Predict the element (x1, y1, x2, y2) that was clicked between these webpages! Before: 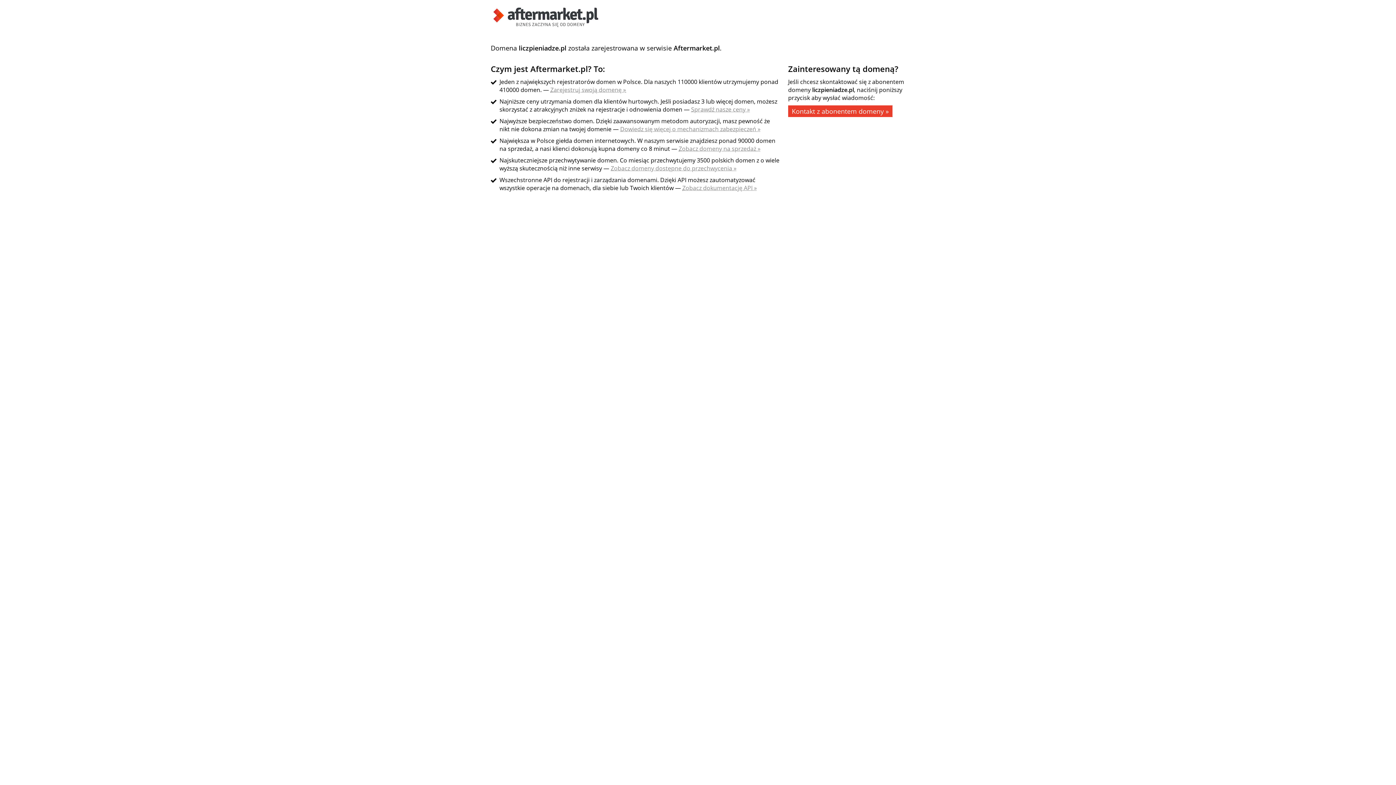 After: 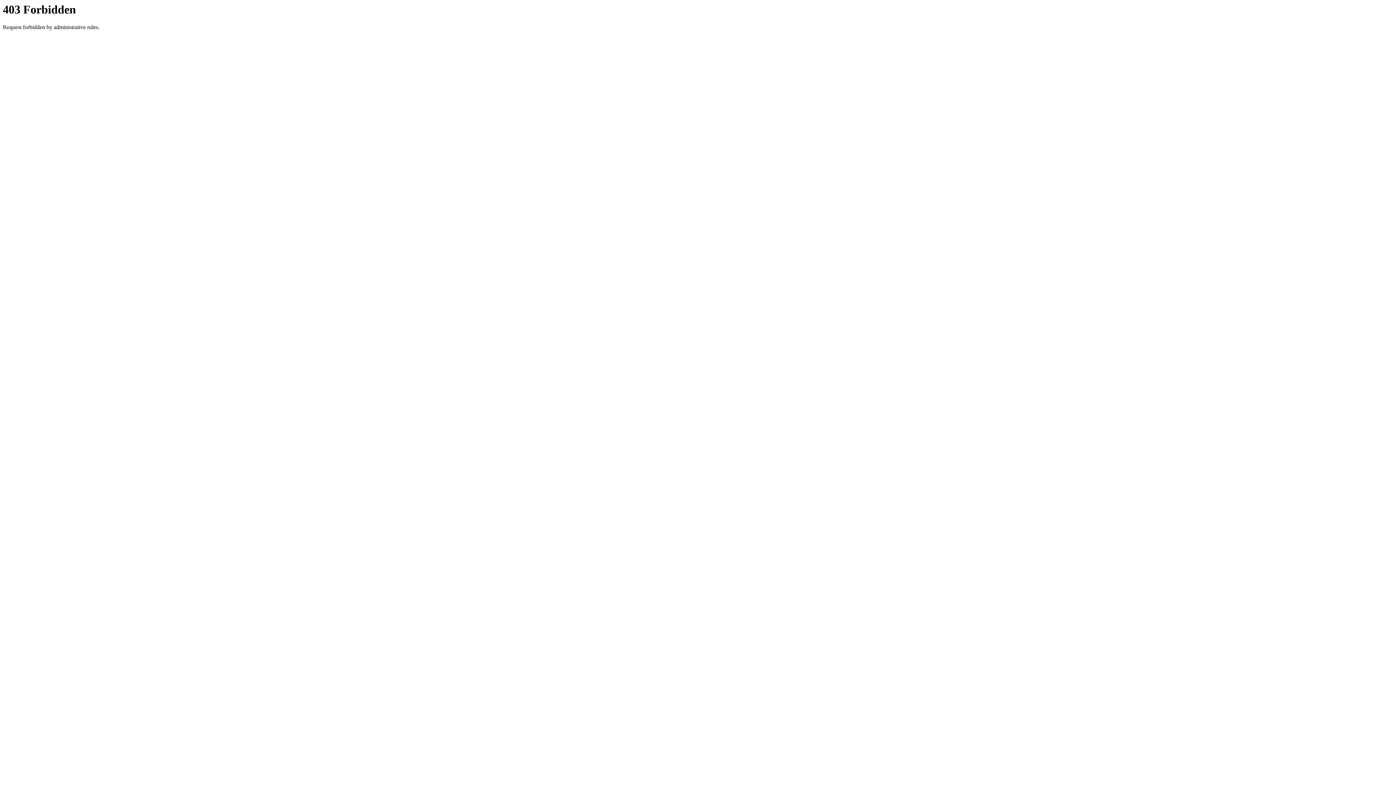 Action: bbox: (788, 105, 892, 117) label: Kontakt z abonentem domeny »